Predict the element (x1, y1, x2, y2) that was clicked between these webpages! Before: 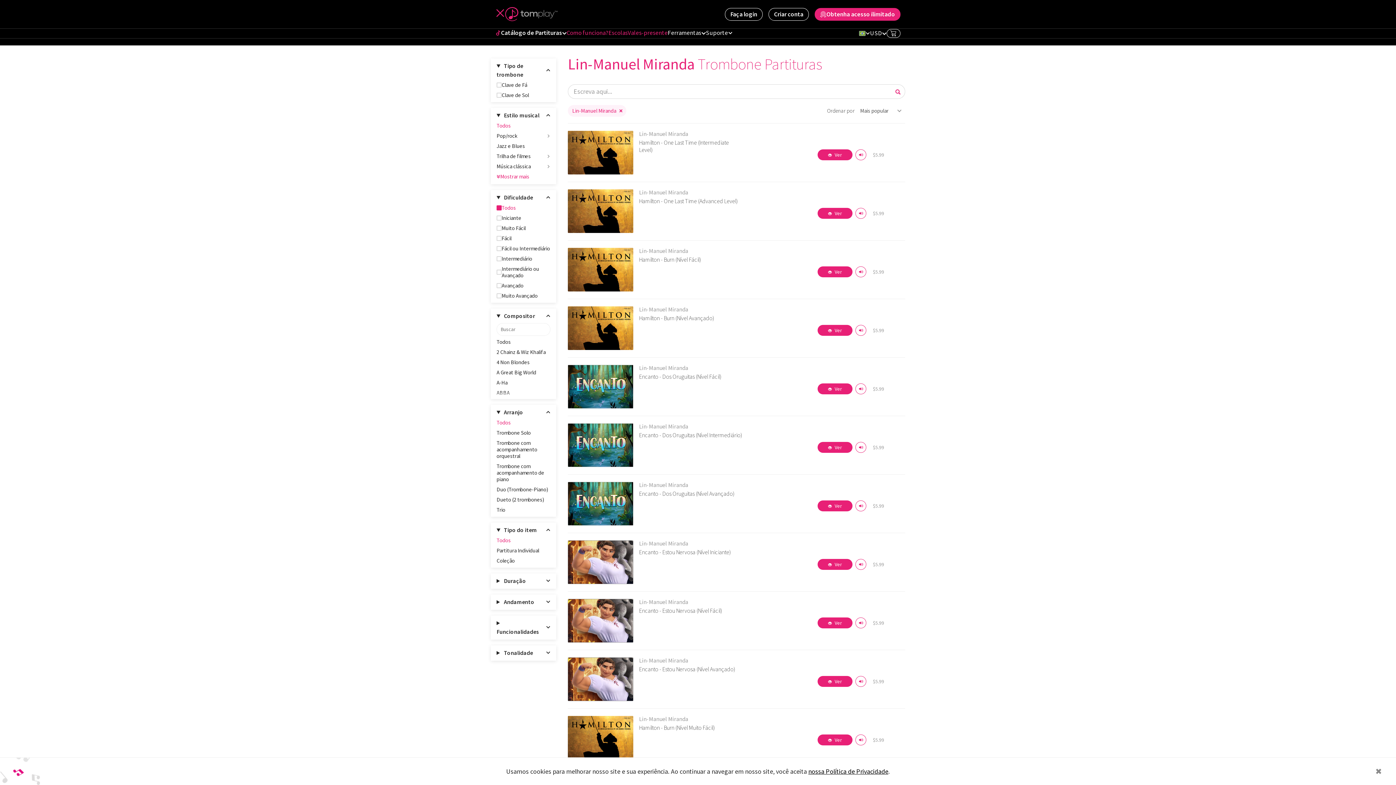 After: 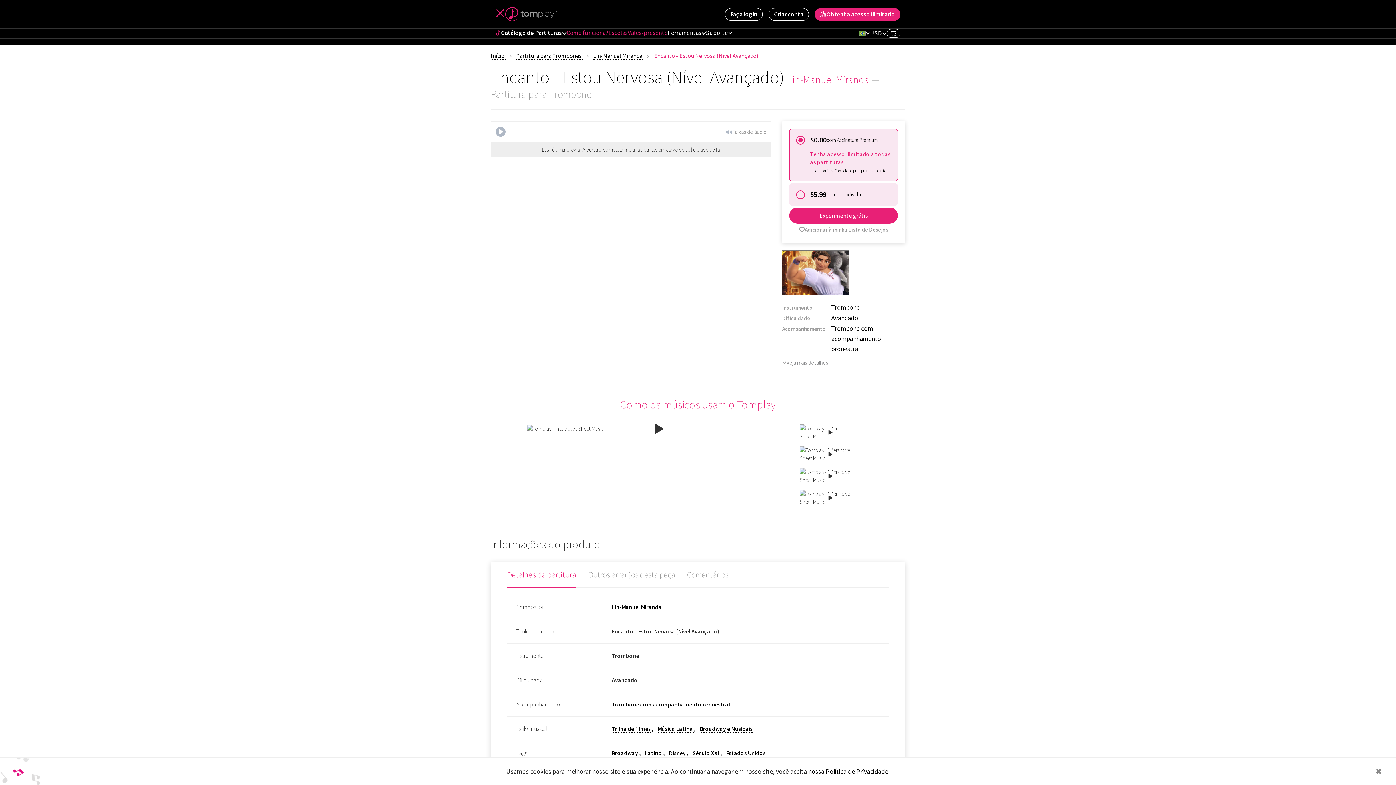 Action: bbox: (568, 657, 633, 701) label: Ver detalhes